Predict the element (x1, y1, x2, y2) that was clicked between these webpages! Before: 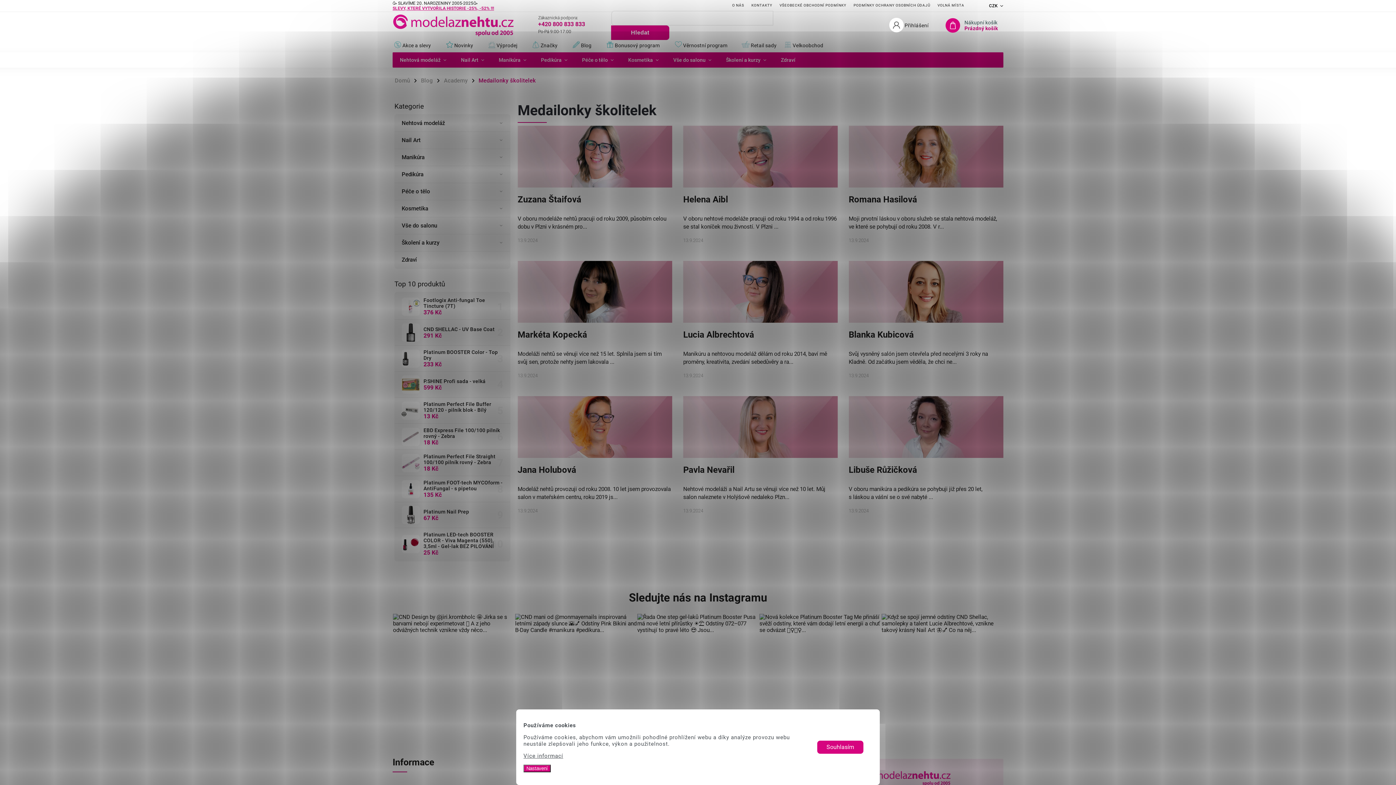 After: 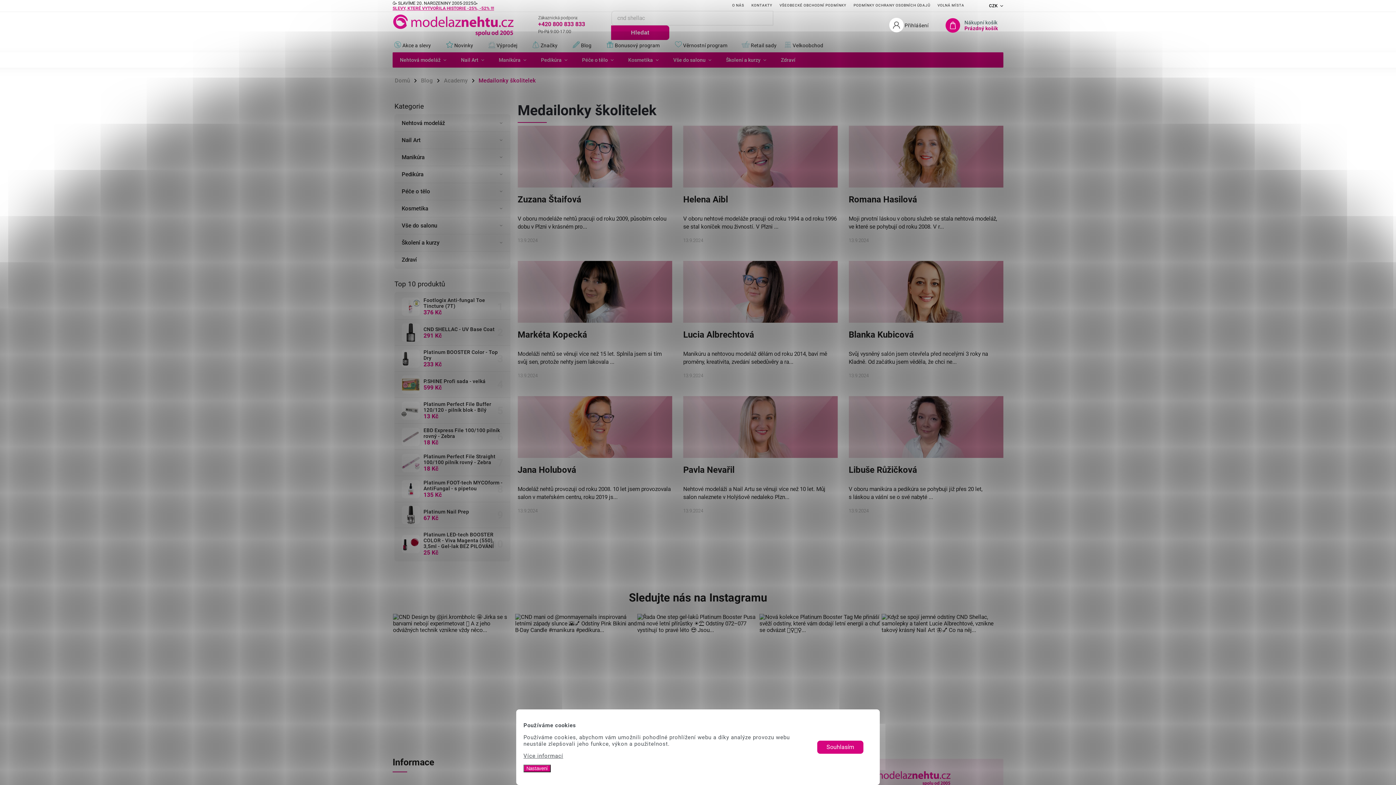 Action: label: Sledujte nás na Instagramu bbox: (629, 591, 767, 604)